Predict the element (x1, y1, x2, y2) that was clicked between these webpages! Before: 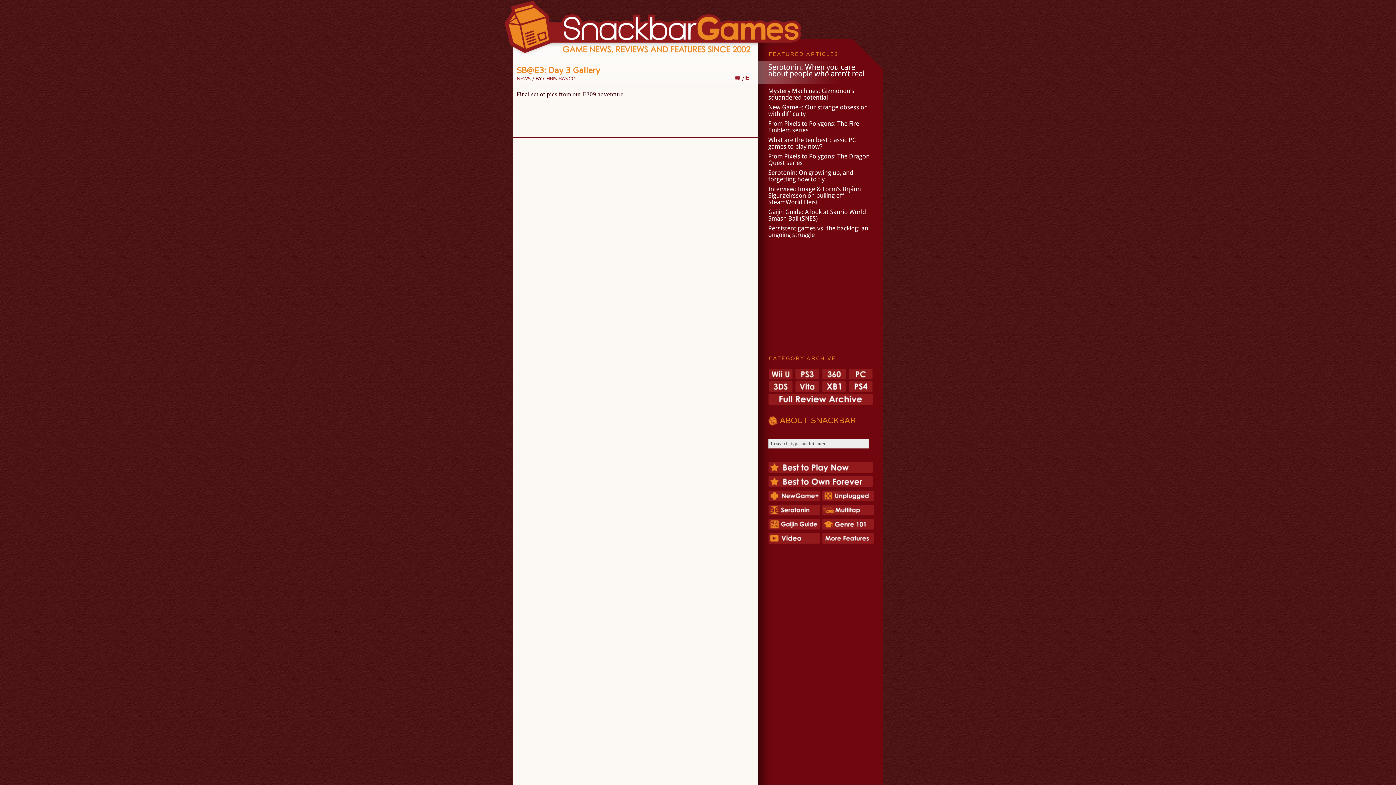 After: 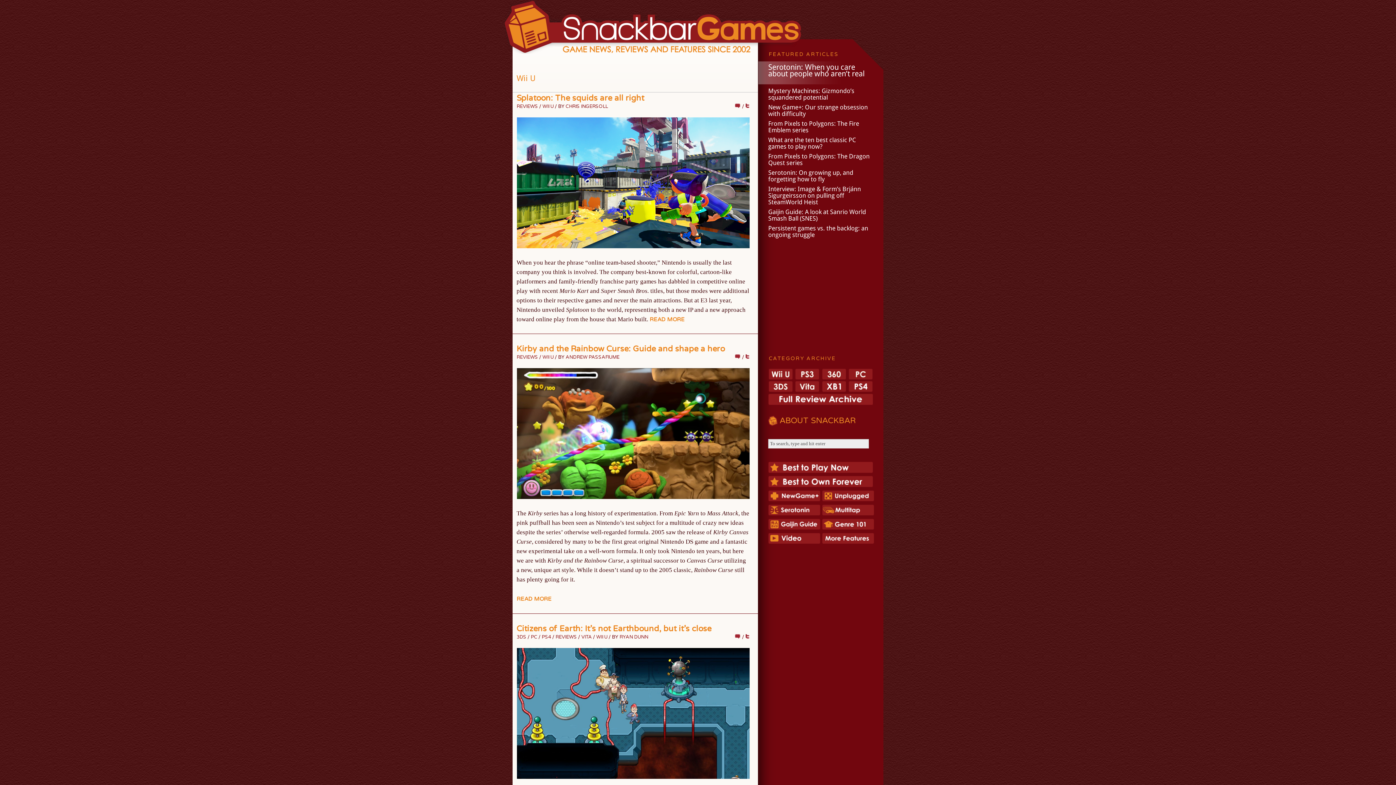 Action: bbox: (768, 369, 794, 378)